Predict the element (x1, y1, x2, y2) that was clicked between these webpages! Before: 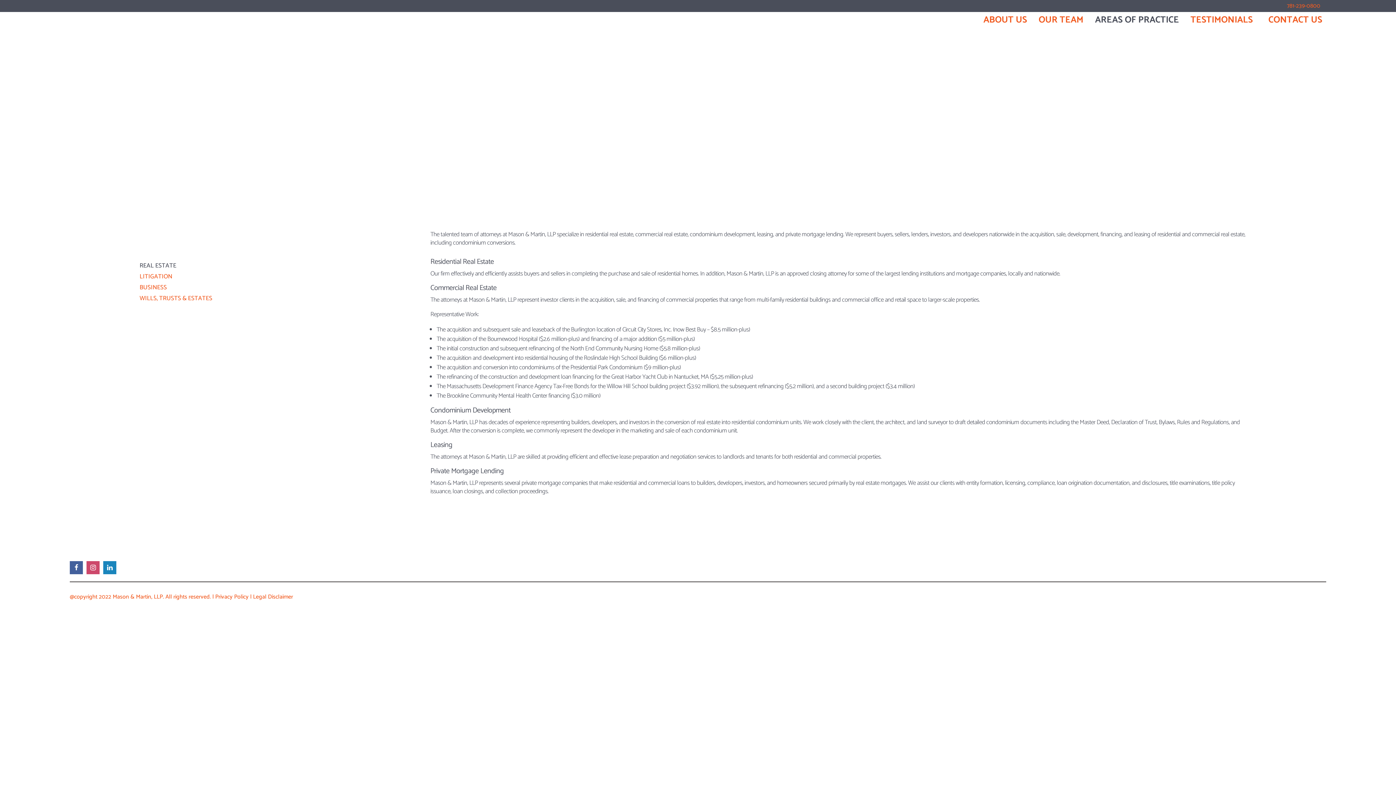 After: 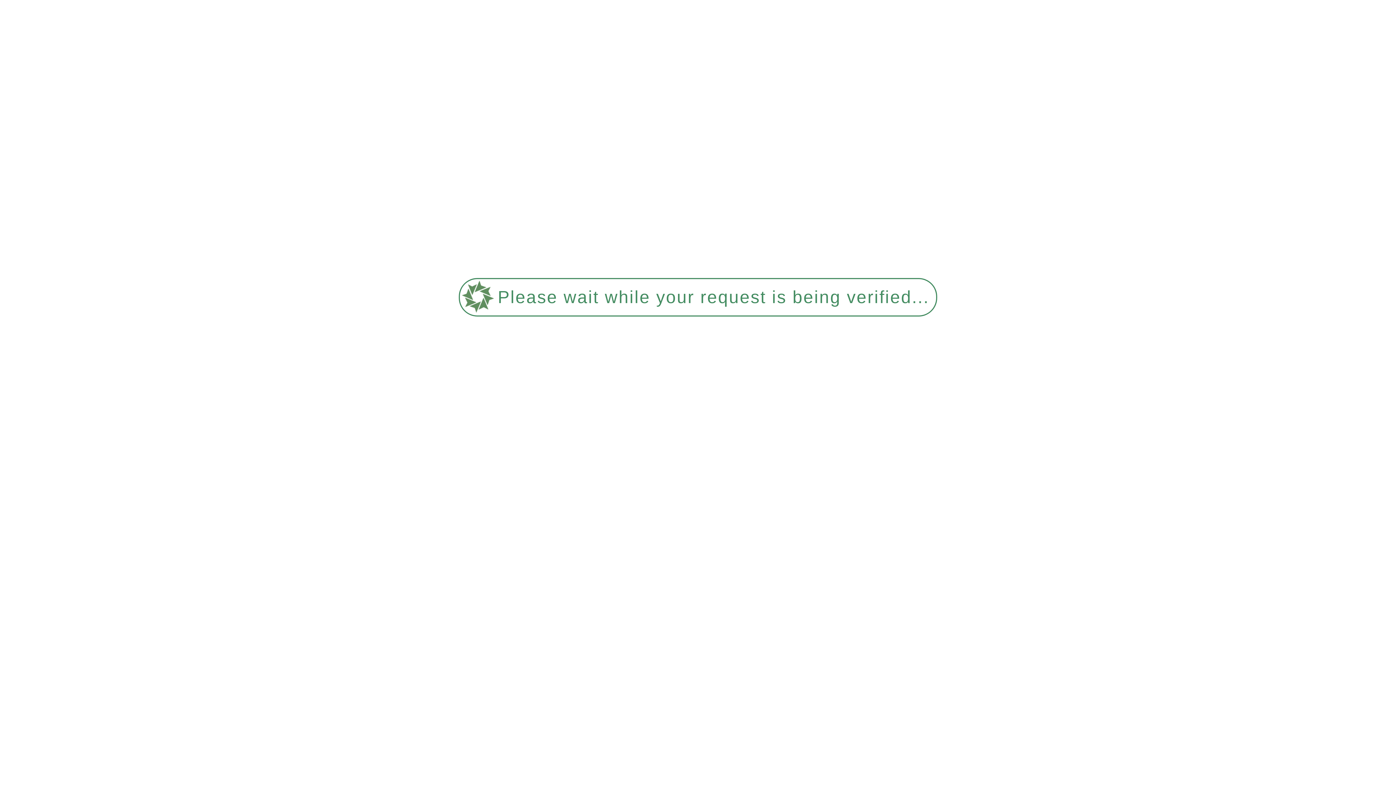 Action: bbox: (253, 592, 293, 602) label: Legal Disclaimer